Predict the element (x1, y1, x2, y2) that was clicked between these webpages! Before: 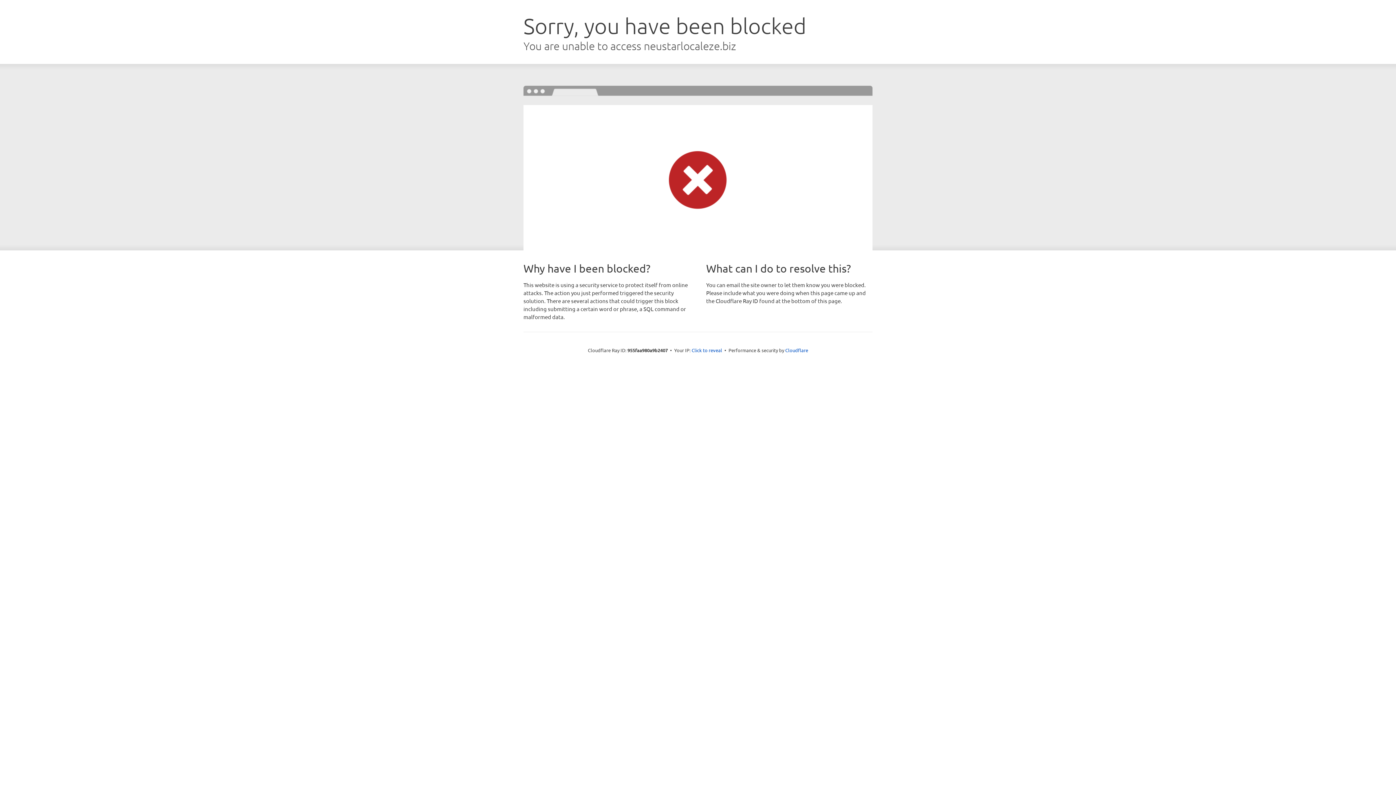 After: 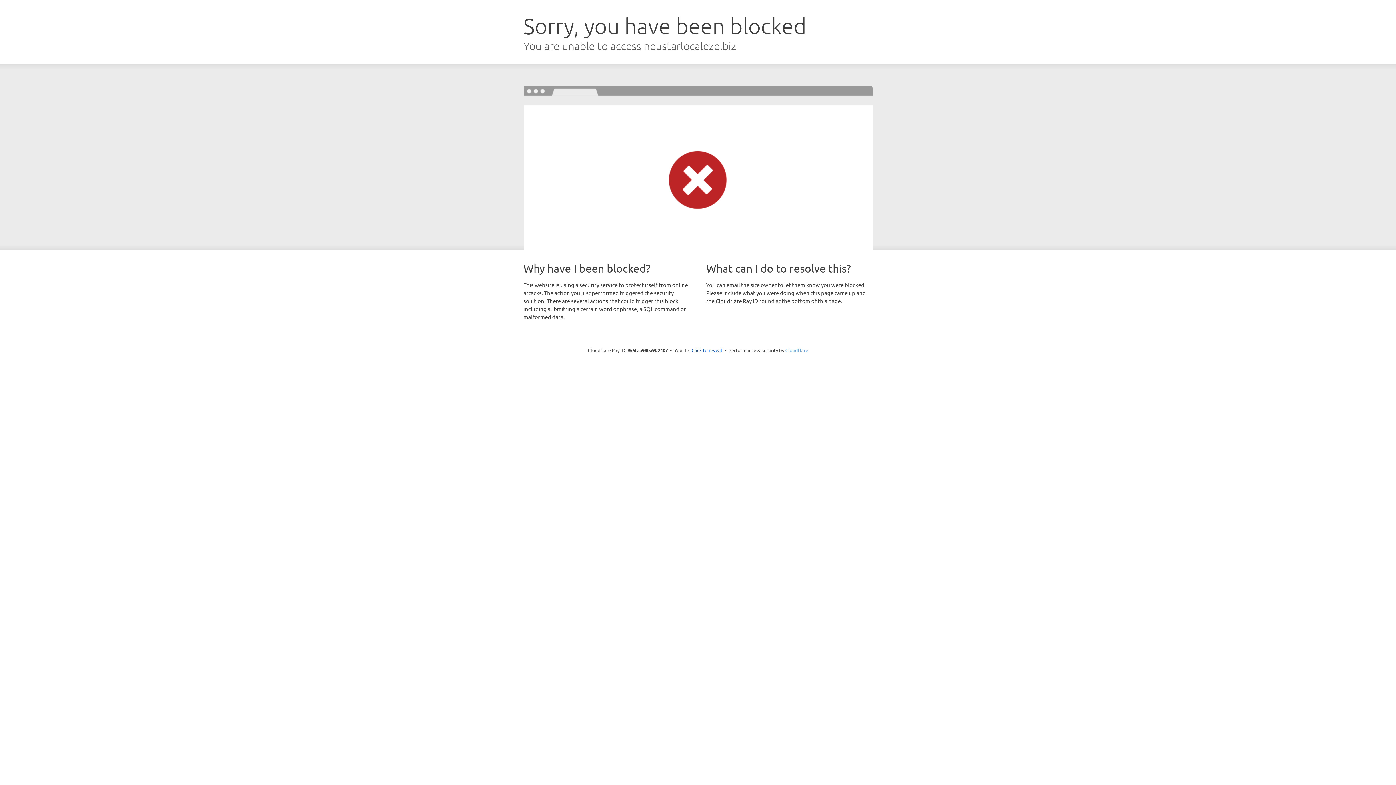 Action: bbox: (785, 347, 808, 353) label: Cloudflare